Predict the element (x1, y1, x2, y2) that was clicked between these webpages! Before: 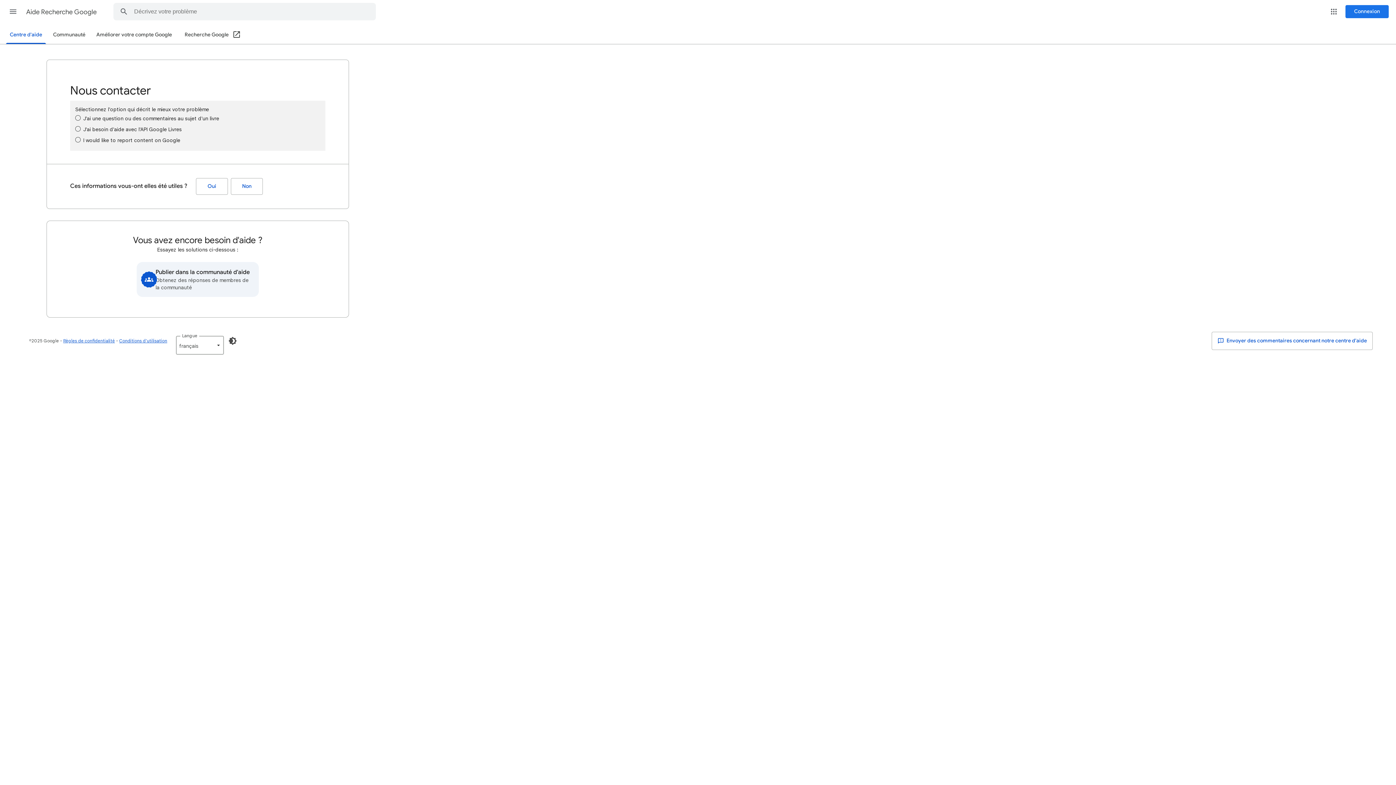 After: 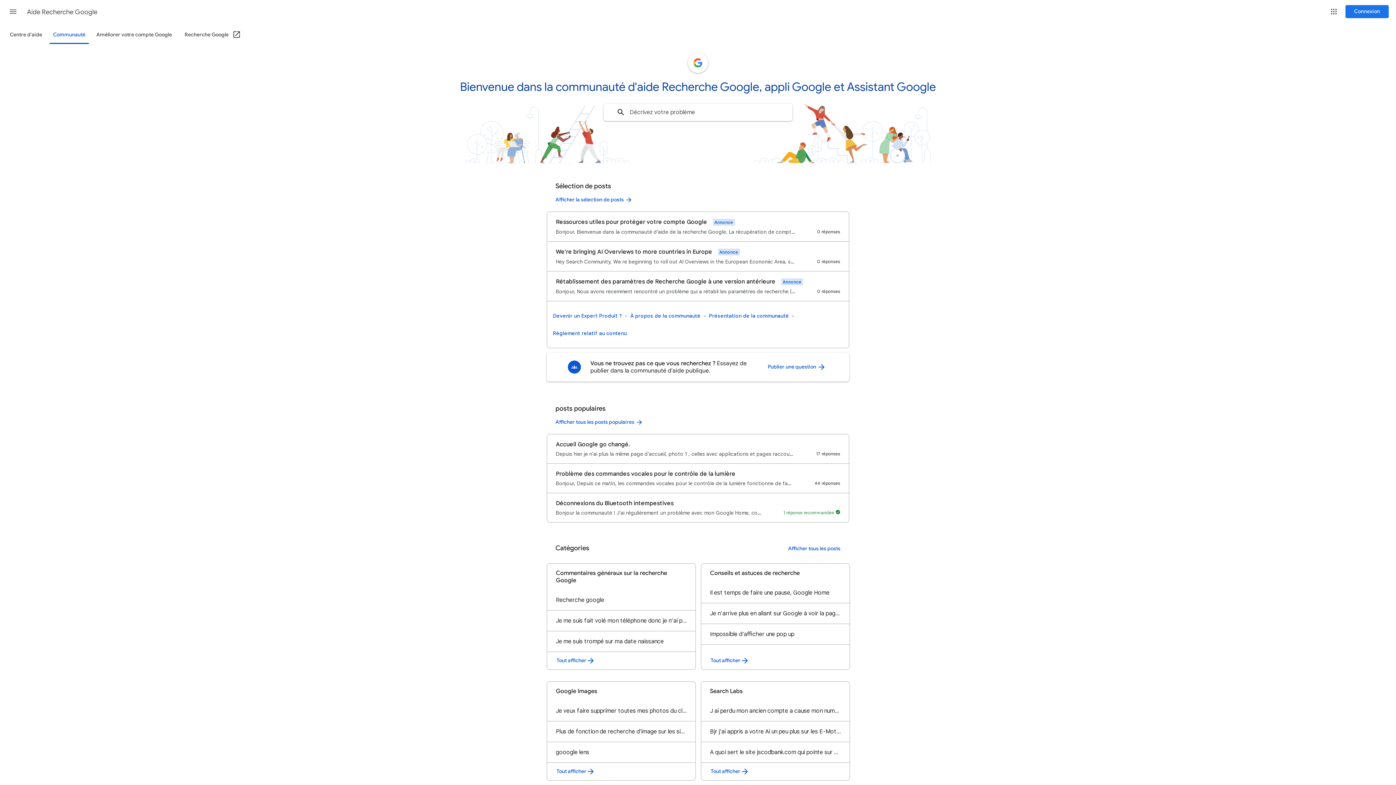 Action: label: Communauté bbox: (49, 26, 89, 43)